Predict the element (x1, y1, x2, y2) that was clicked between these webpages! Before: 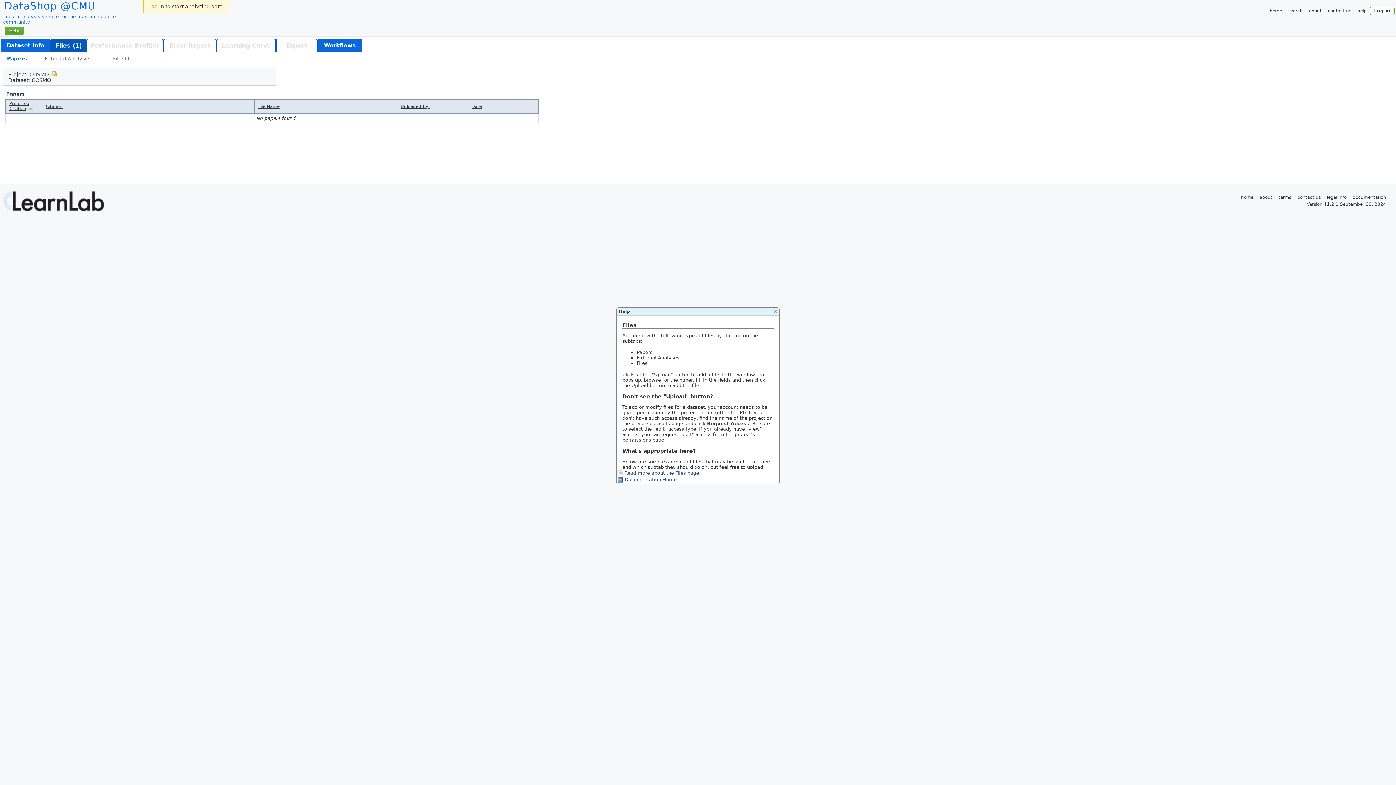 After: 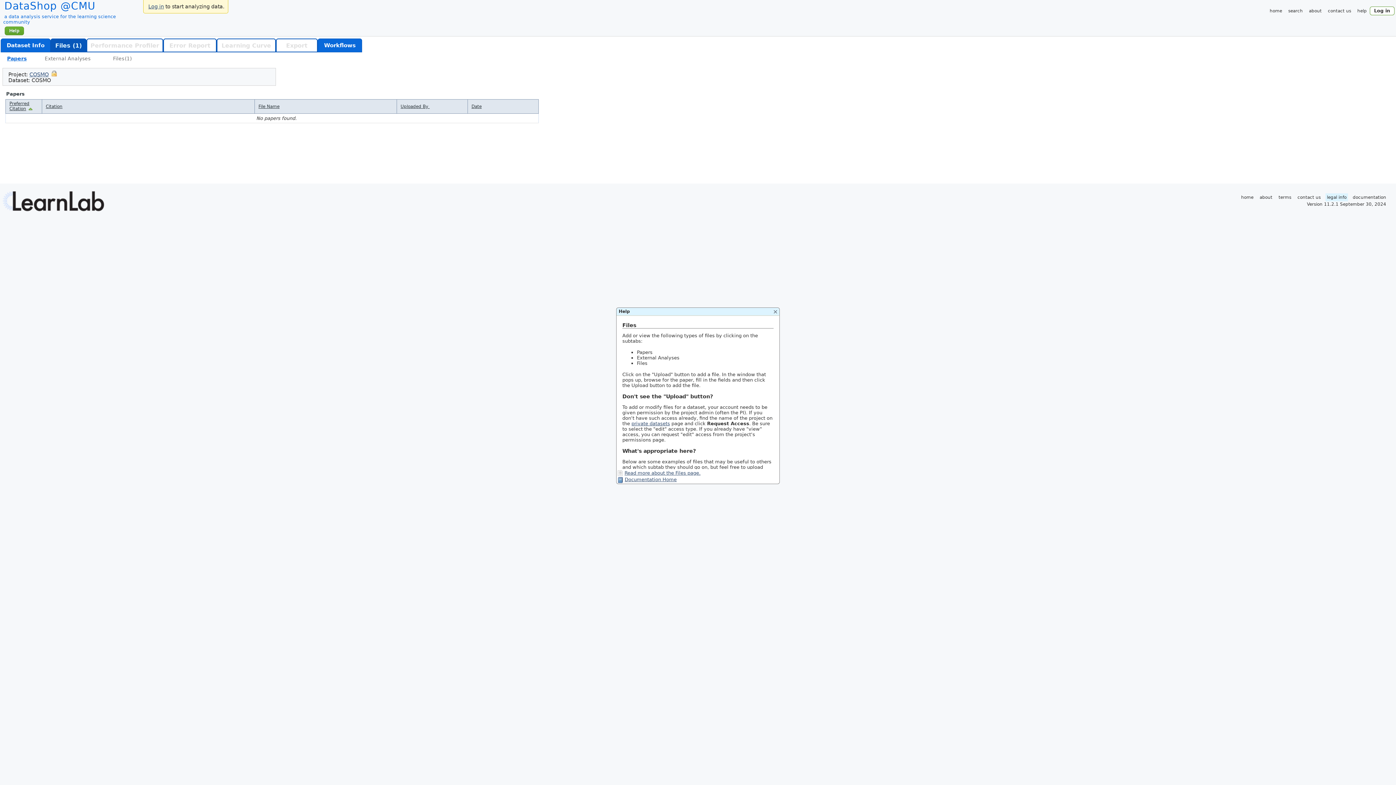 Action: label: legal info bbox: (1325, 193, 1348, 201)